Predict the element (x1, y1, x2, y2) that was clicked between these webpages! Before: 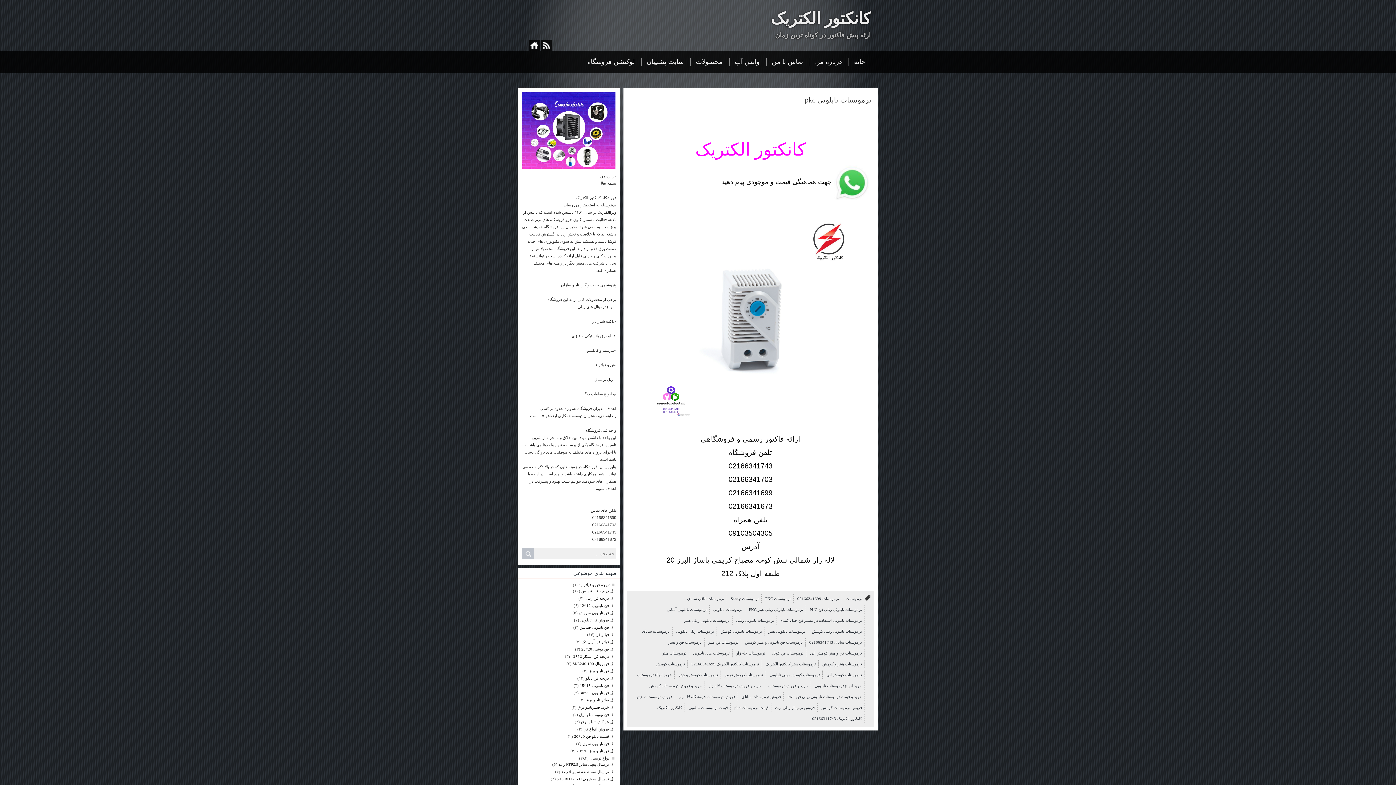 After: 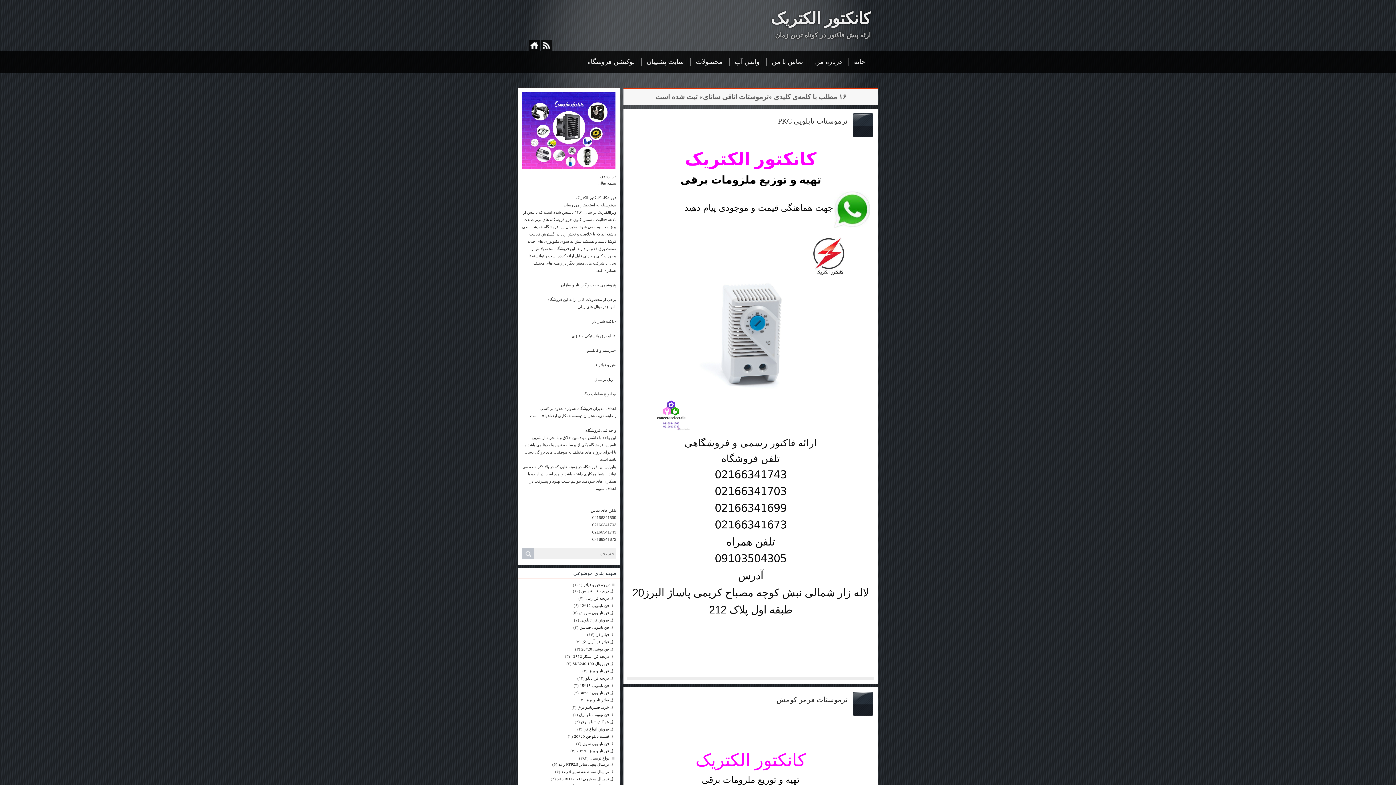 Action: label: ترموستات اتاقی سانای bbox: (684, 594, 727, 603)